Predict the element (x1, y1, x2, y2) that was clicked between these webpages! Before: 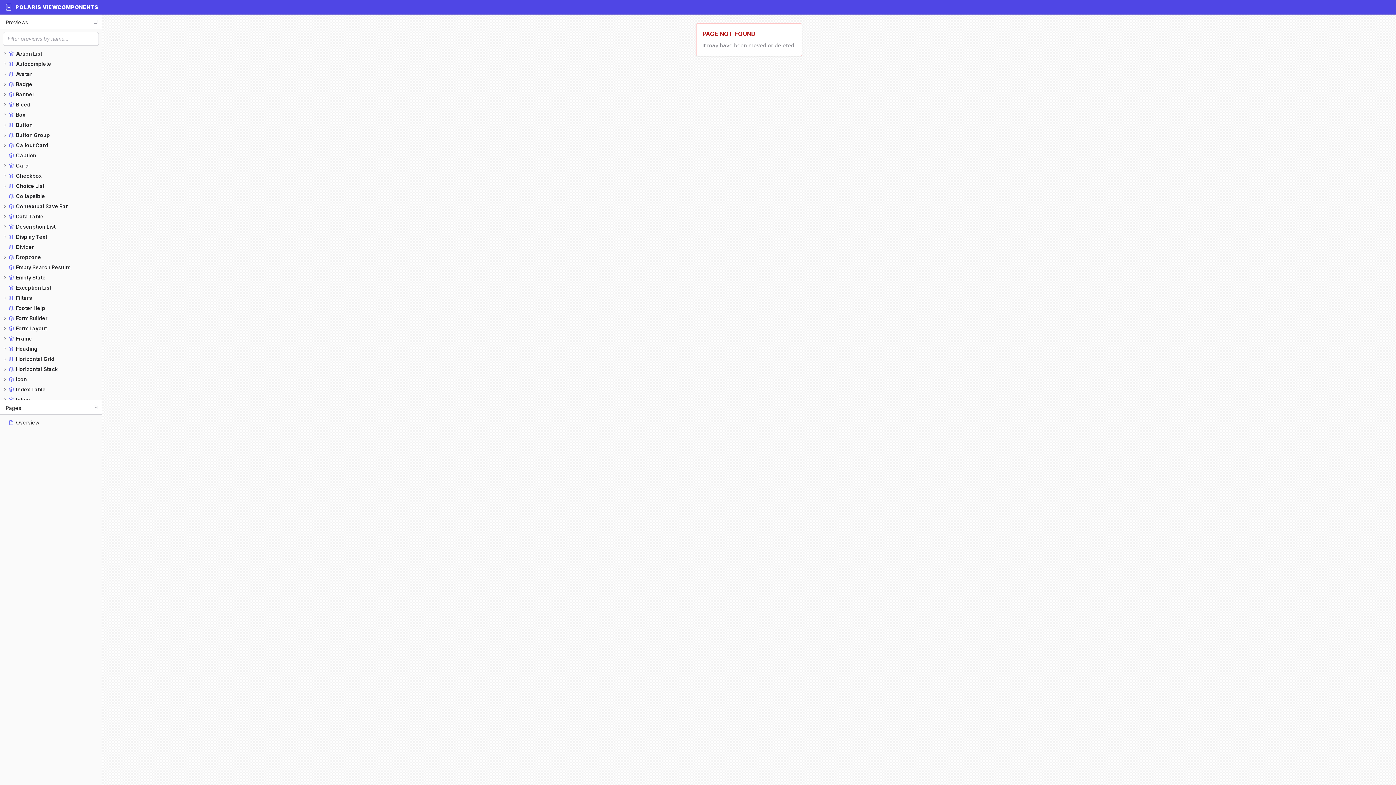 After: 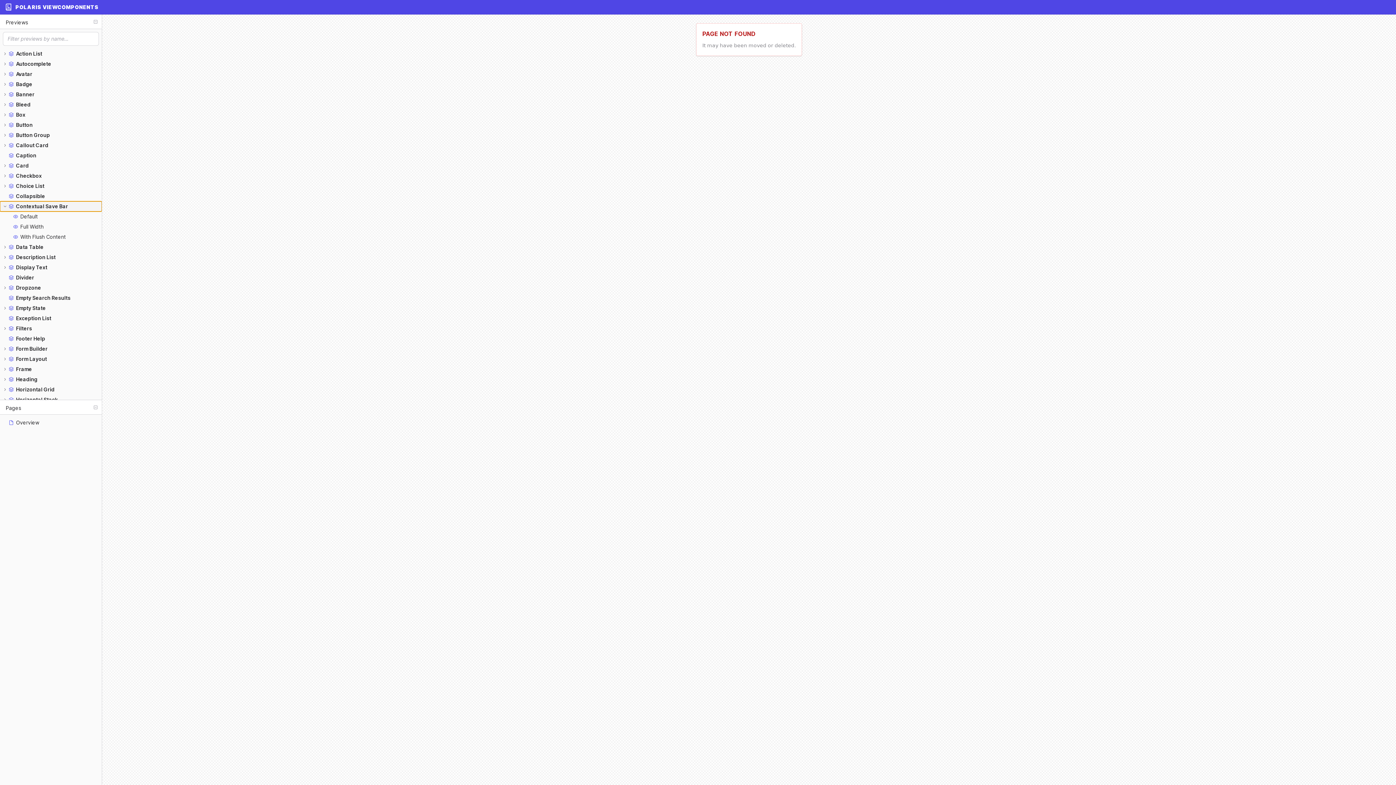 Action: bbox: (0, 201, 101, 211) label: Contextual Save Bar